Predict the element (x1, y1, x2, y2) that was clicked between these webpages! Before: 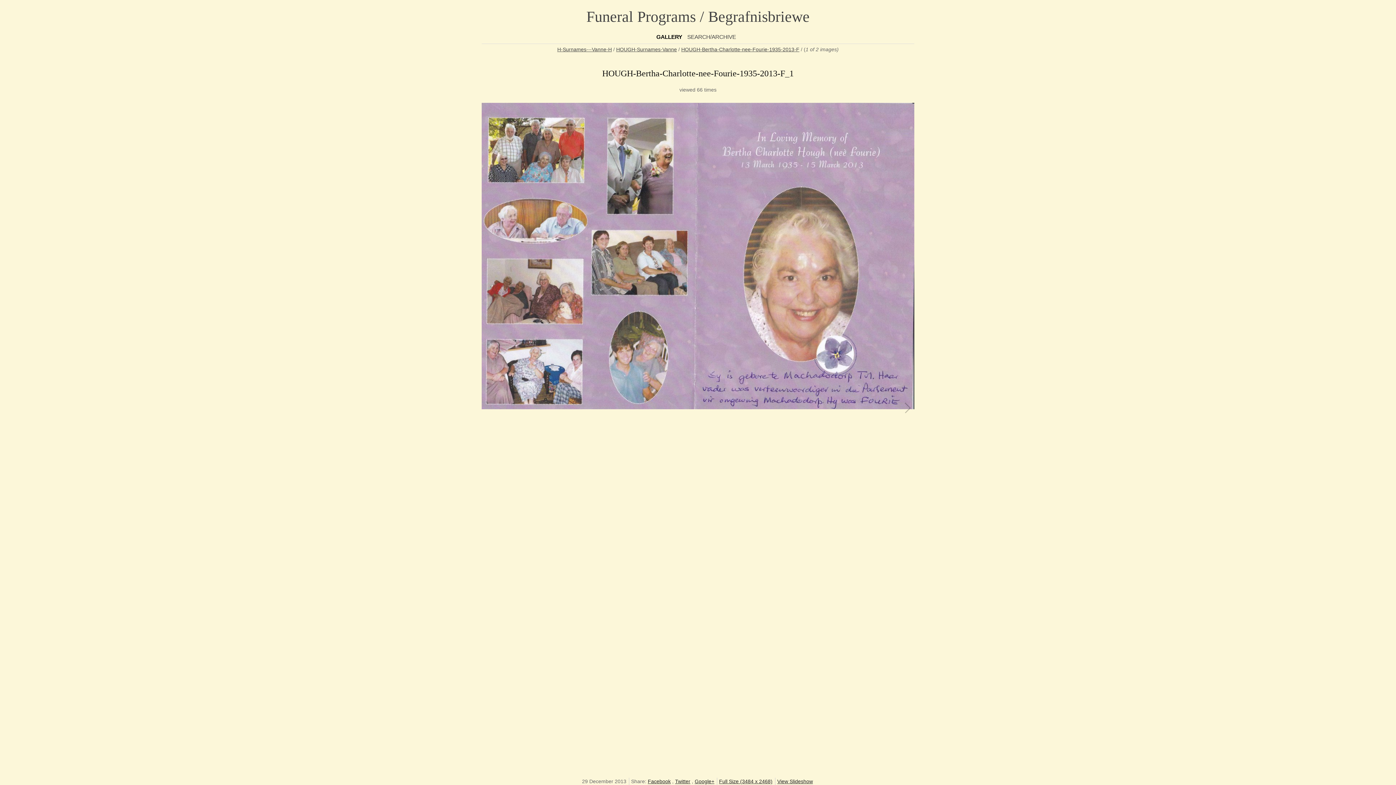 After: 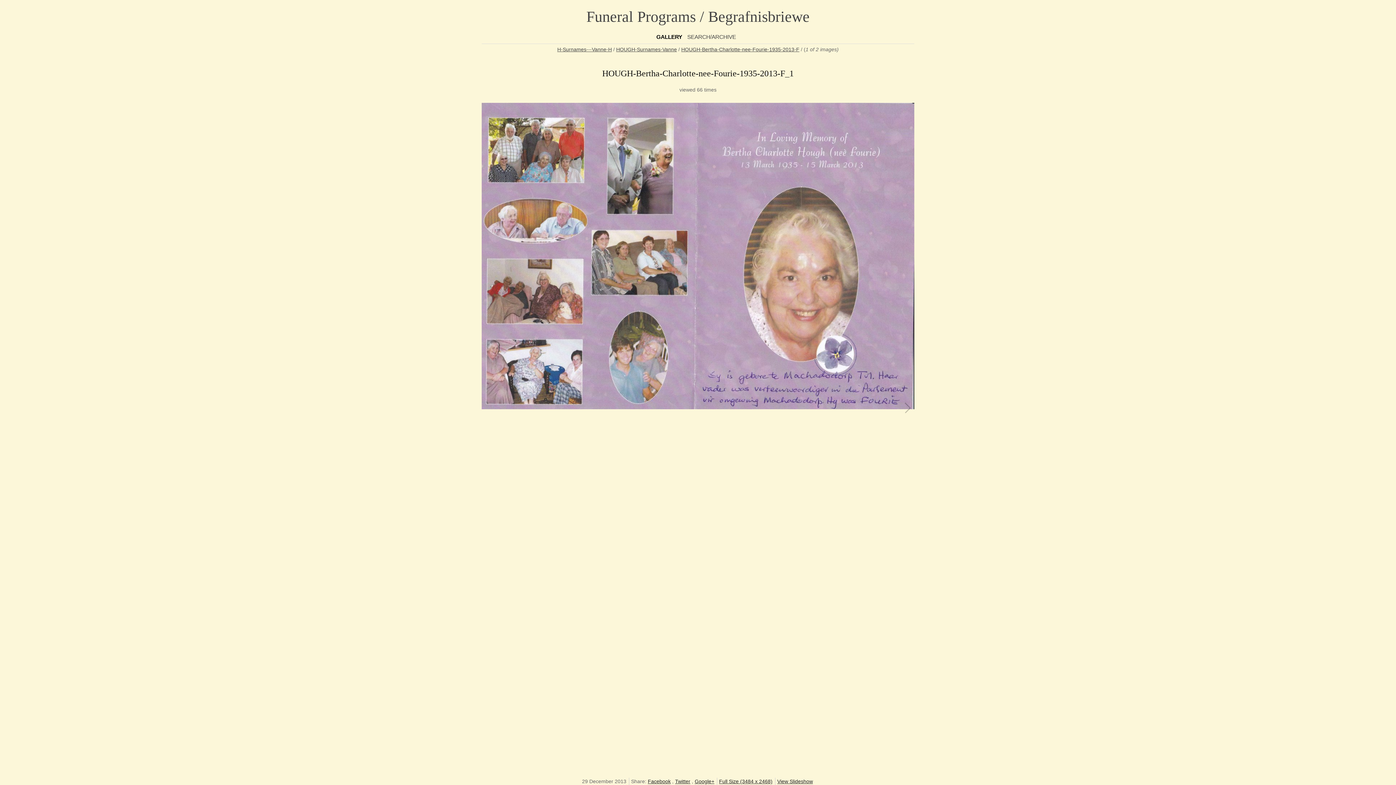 Action: bbox: (694, 778, 714, 784) label: Google+